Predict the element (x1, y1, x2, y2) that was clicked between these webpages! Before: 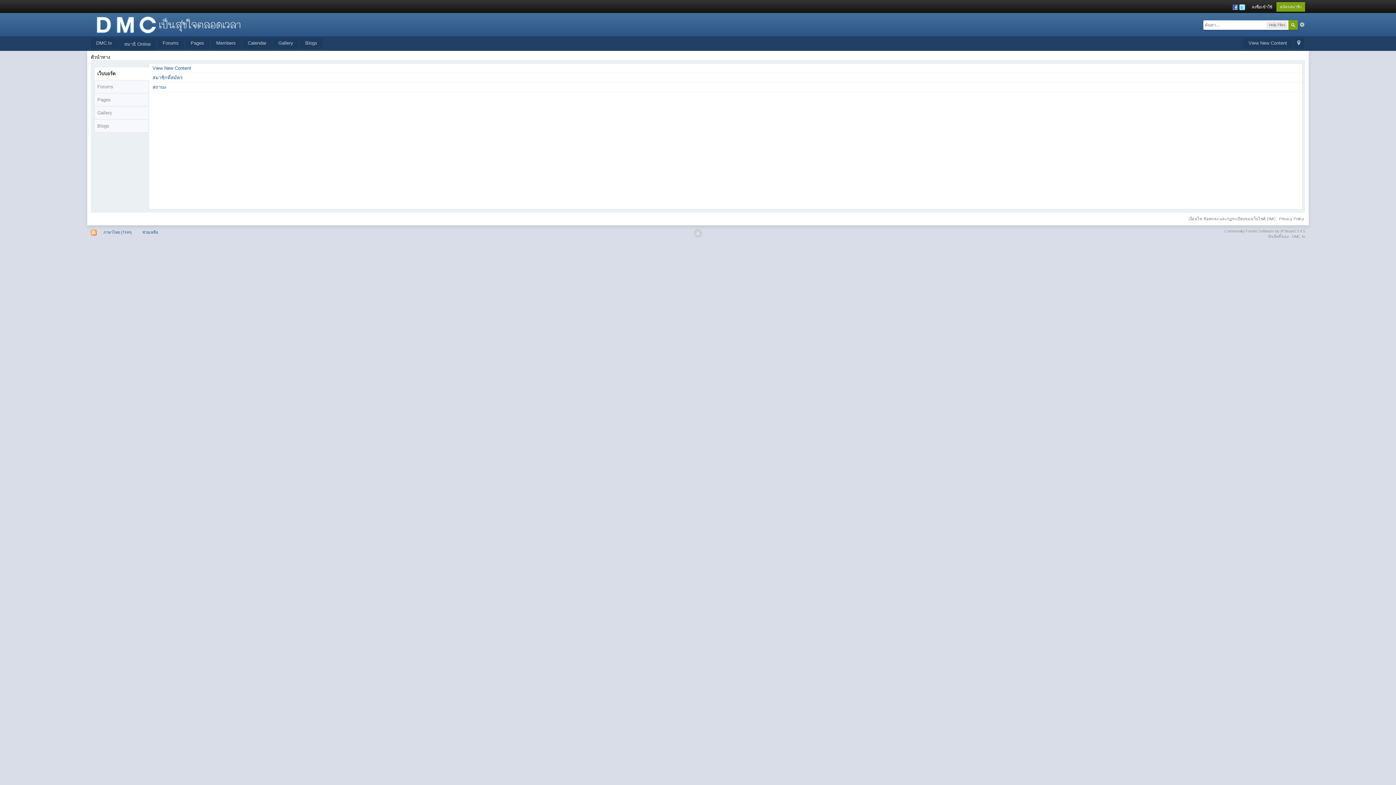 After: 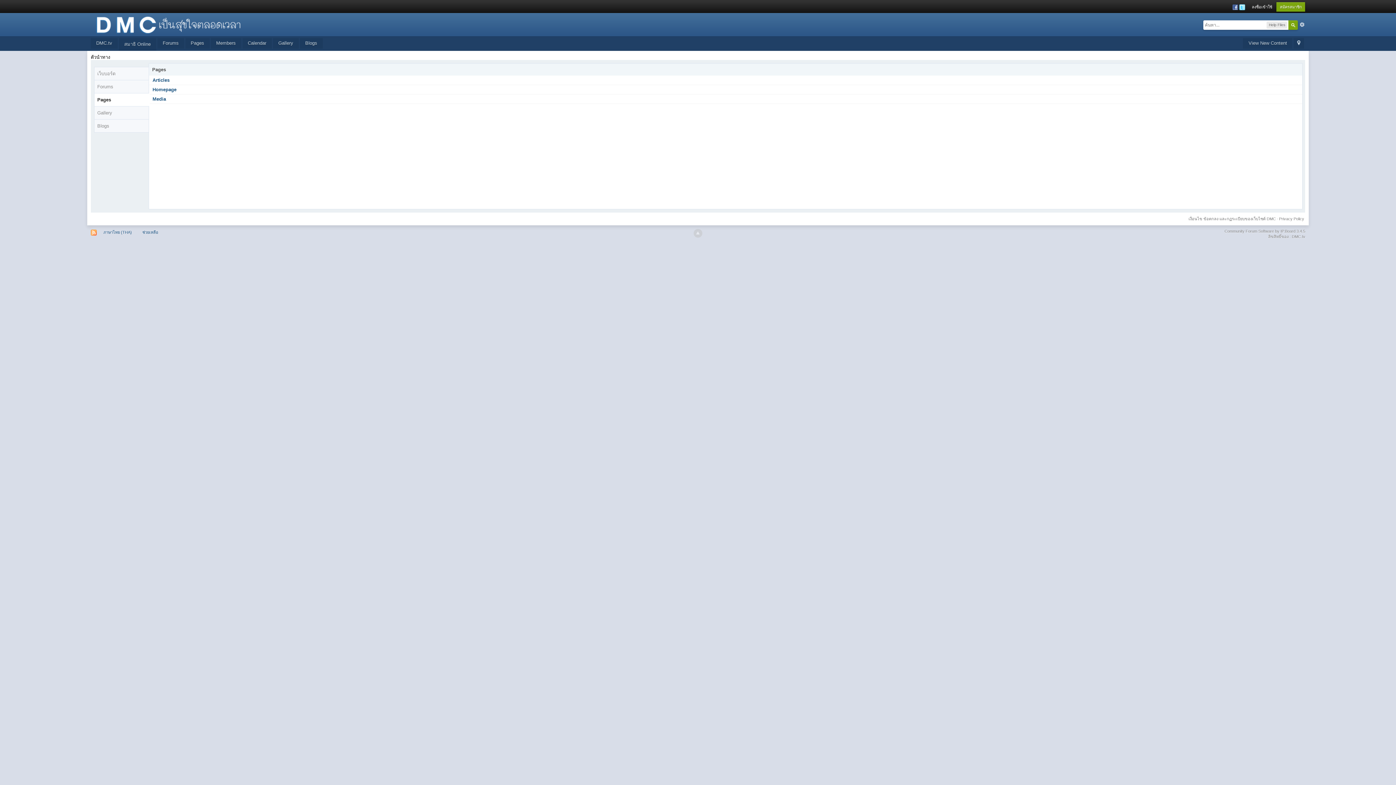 Action: bbox: (94, 93, 148, 106) label: Pages